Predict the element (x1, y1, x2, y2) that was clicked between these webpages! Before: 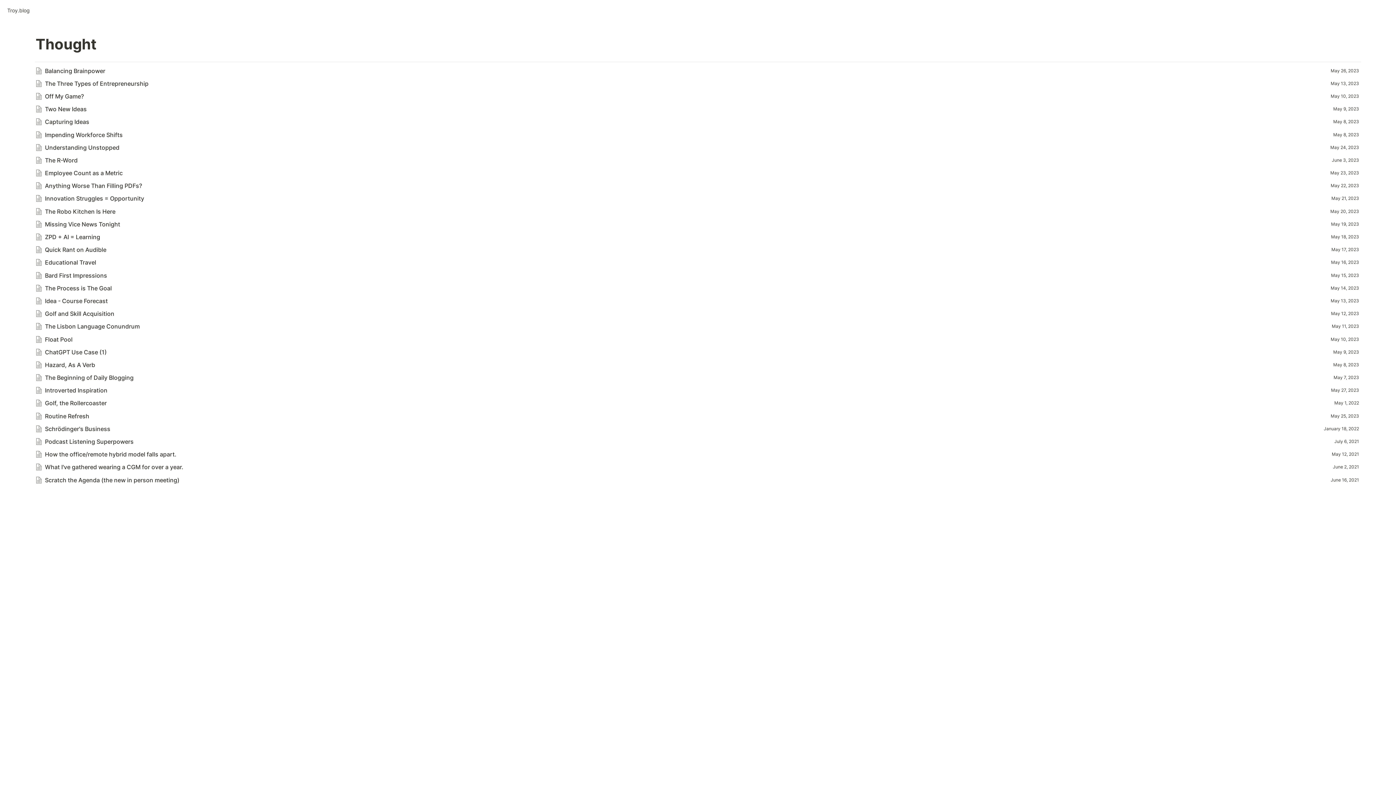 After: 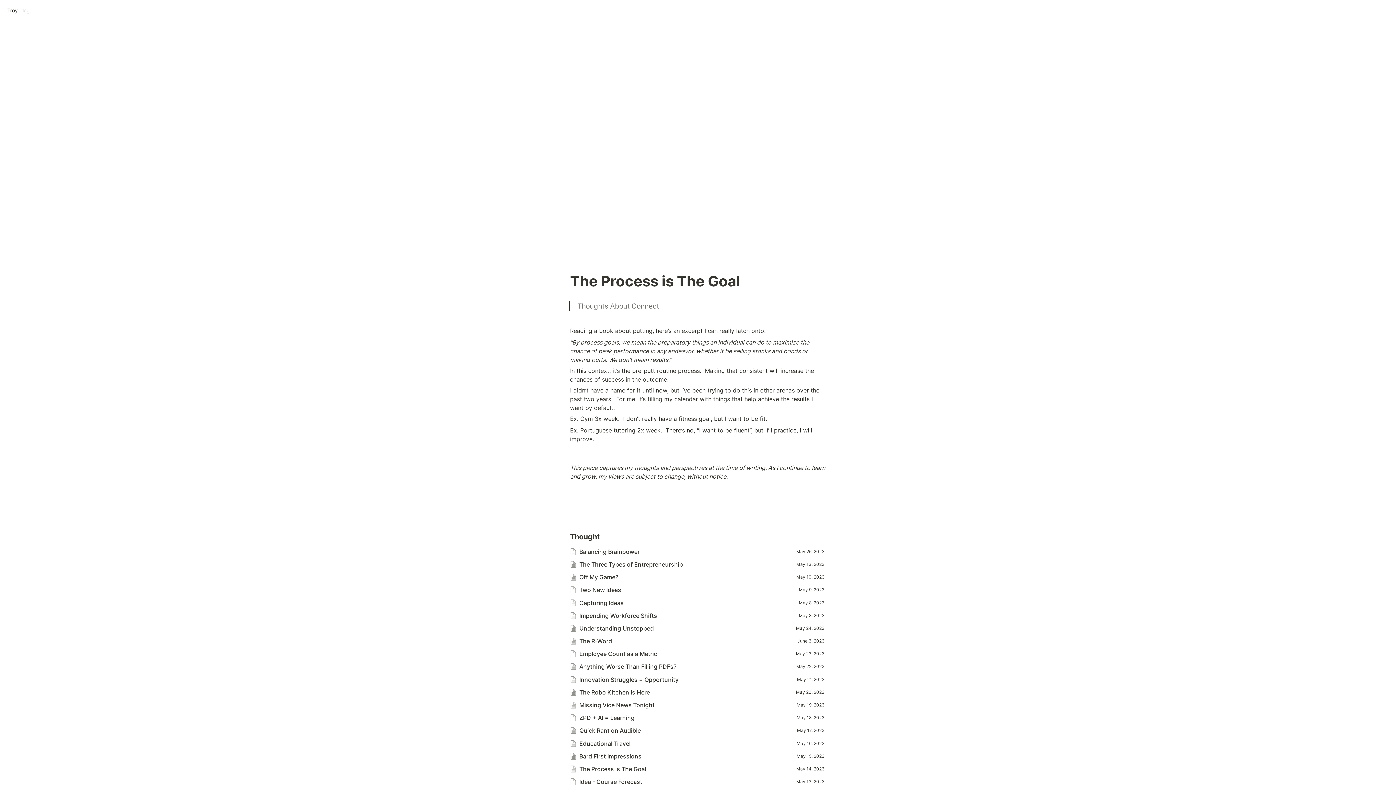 Action: bbox: (34, 282, 1361, 294)